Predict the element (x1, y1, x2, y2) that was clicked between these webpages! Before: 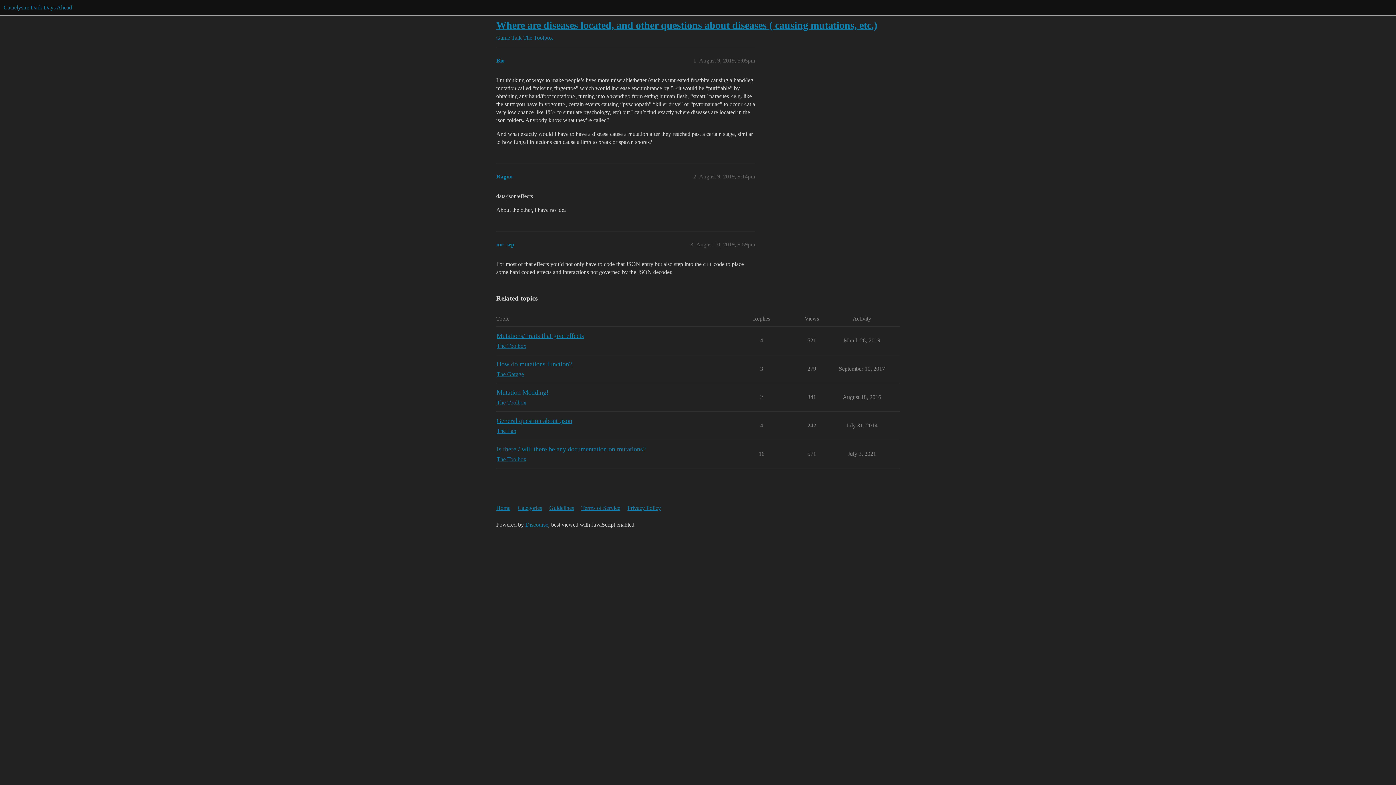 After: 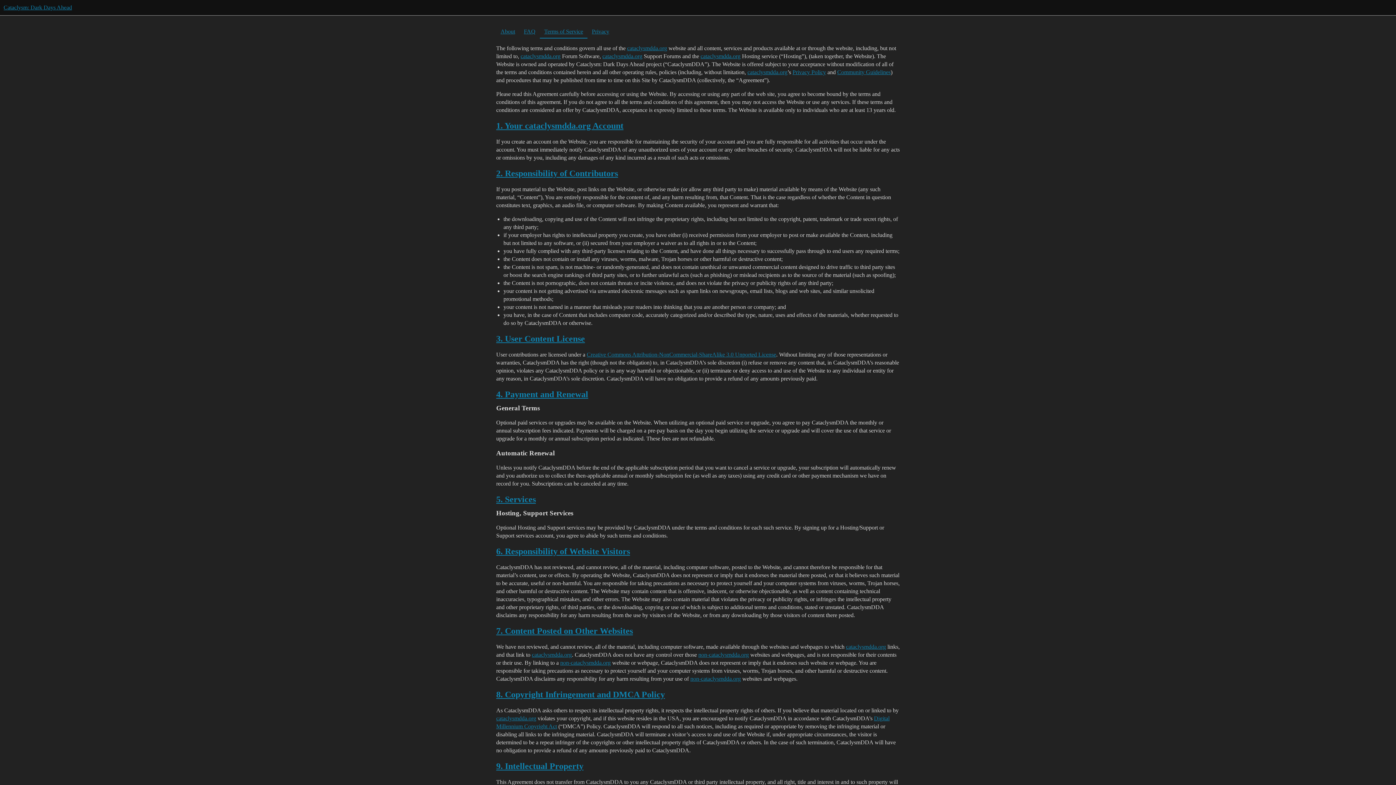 Action: bbox: (581, 501, 626, 515) label: Terms of Service